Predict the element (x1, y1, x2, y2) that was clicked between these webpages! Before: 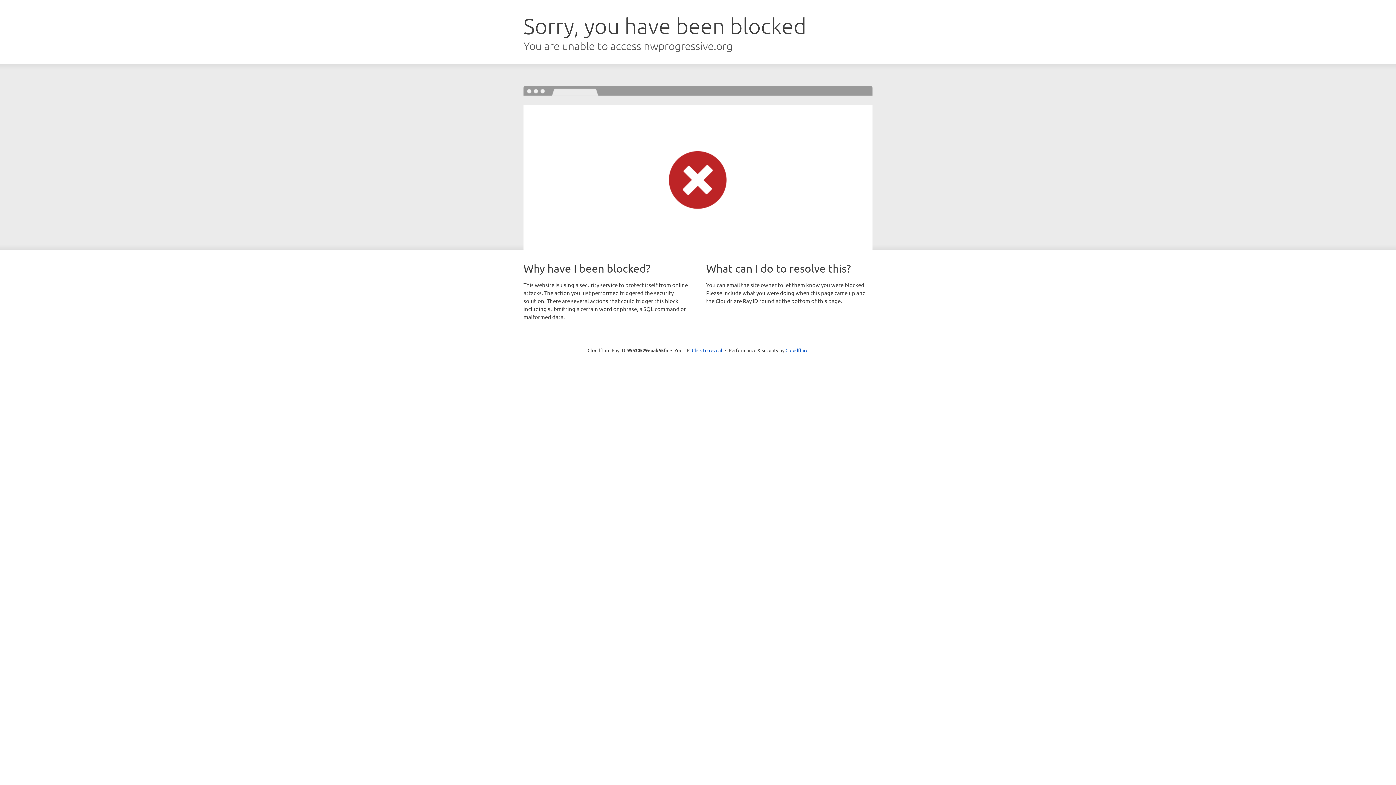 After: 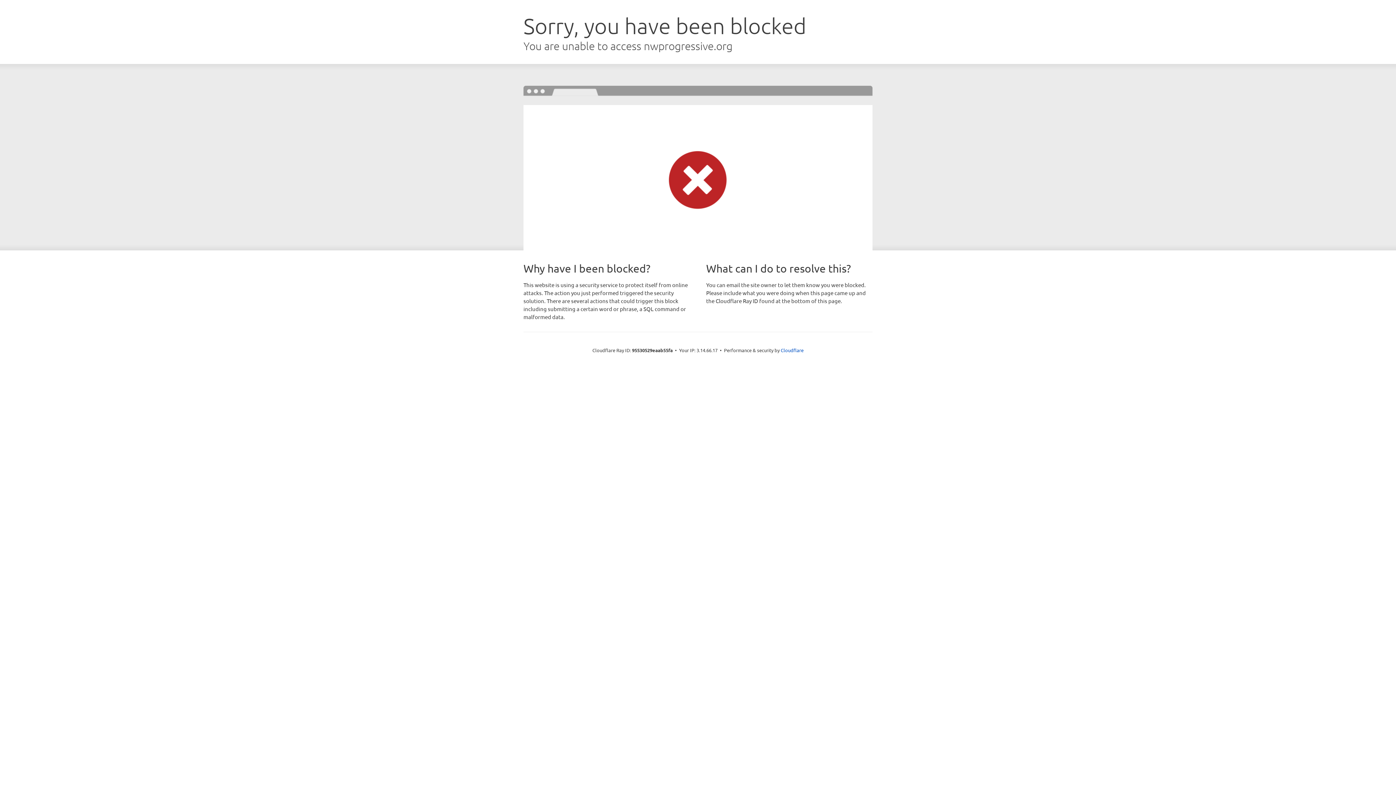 Action: label: Click to reveal bbox: (692, 346, 722, 353)